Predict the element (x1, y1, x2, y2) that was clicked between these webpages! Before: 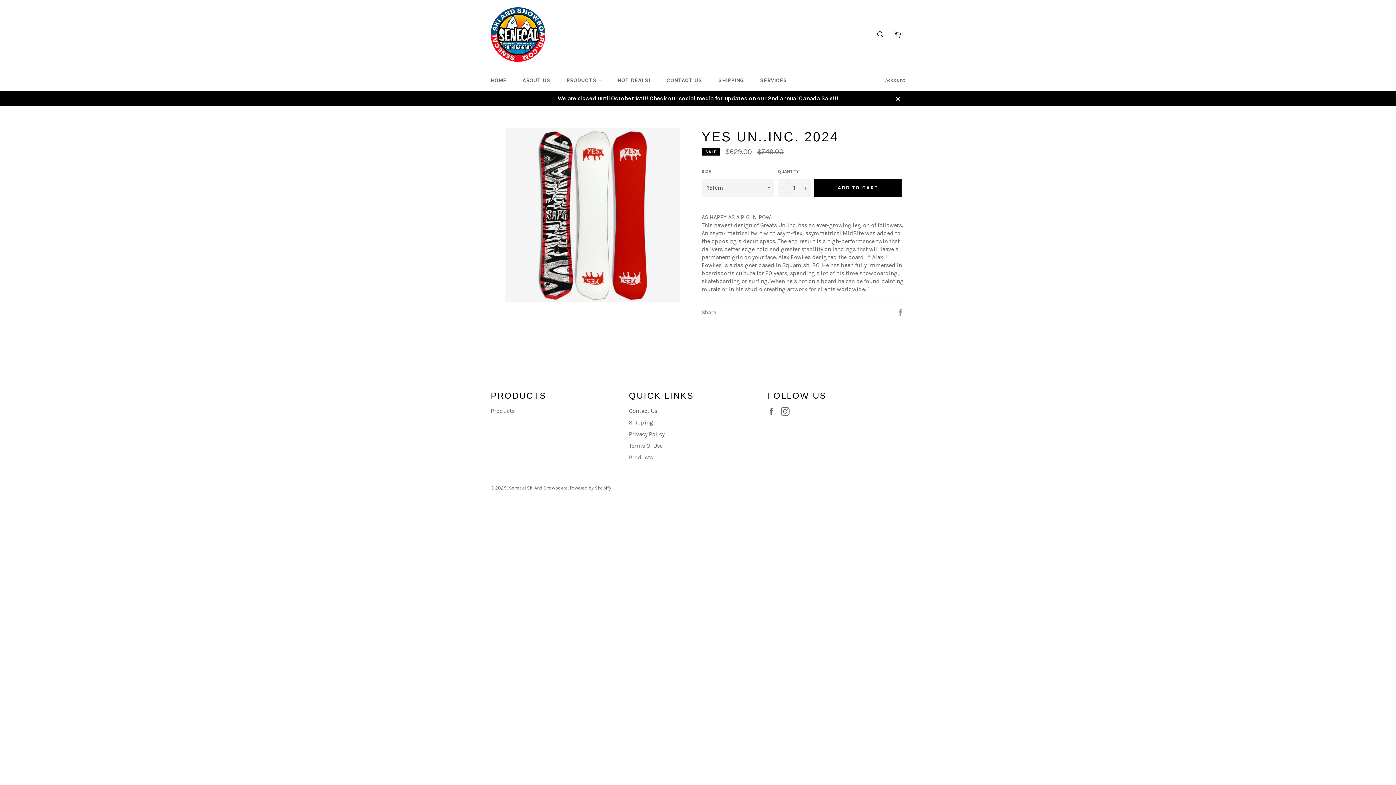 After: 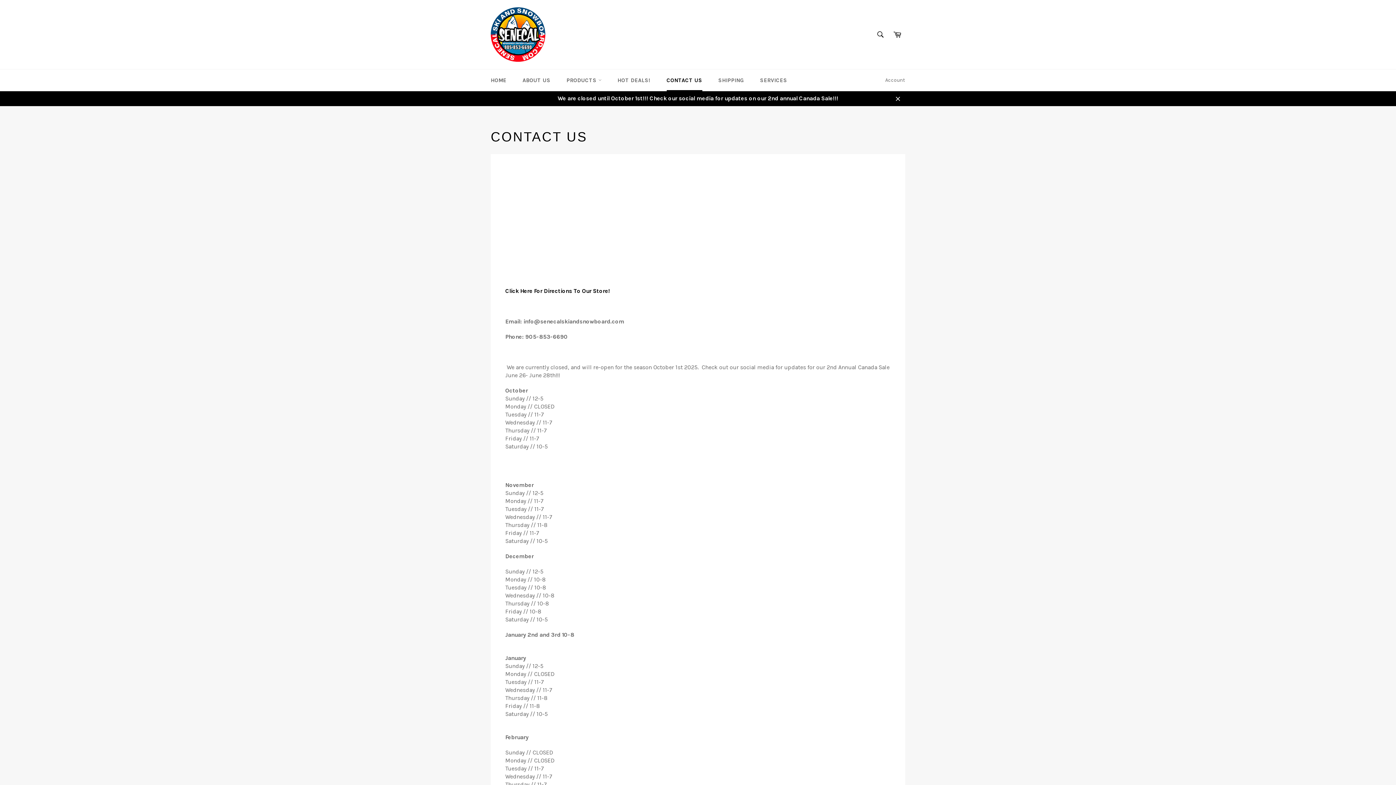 Action: label: Contact Us bbox: (629, 407, 657, 414)